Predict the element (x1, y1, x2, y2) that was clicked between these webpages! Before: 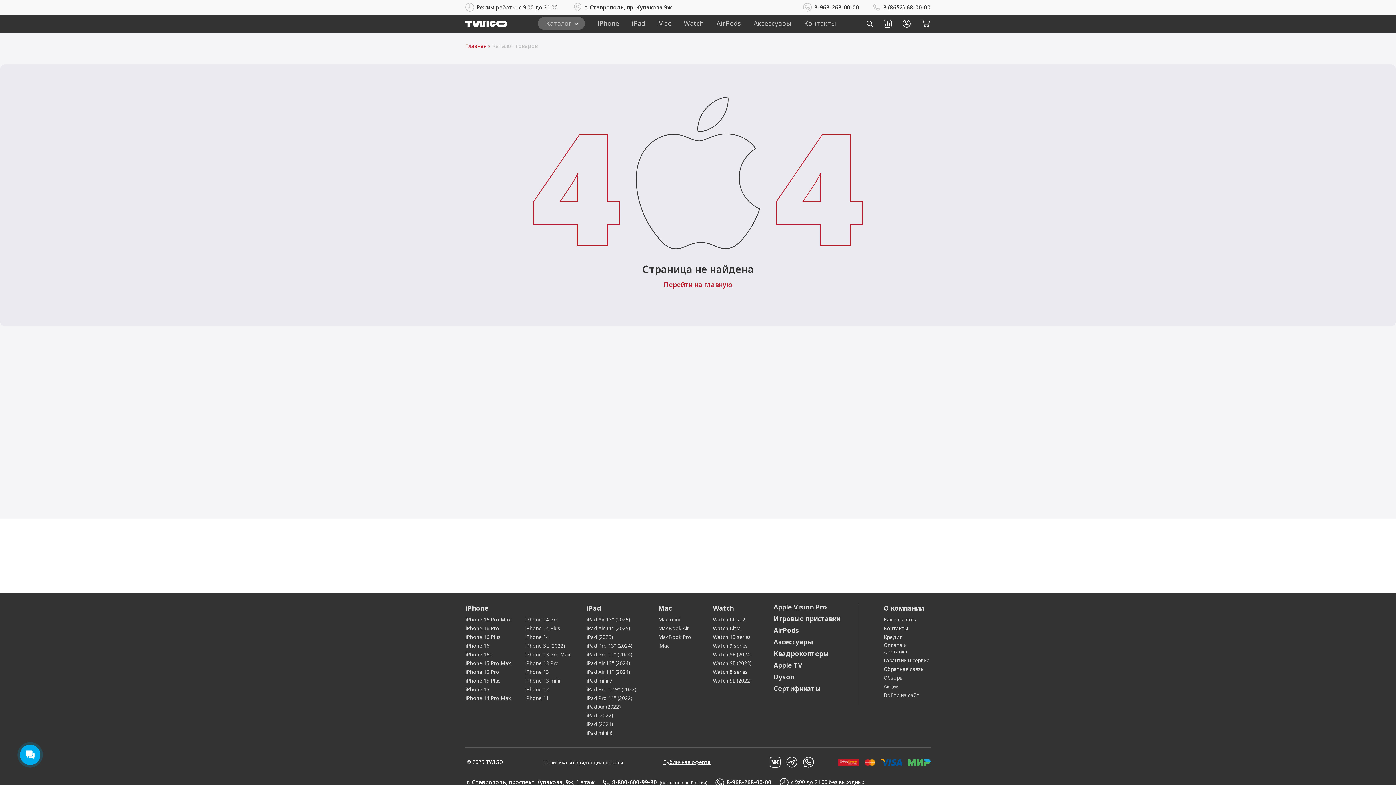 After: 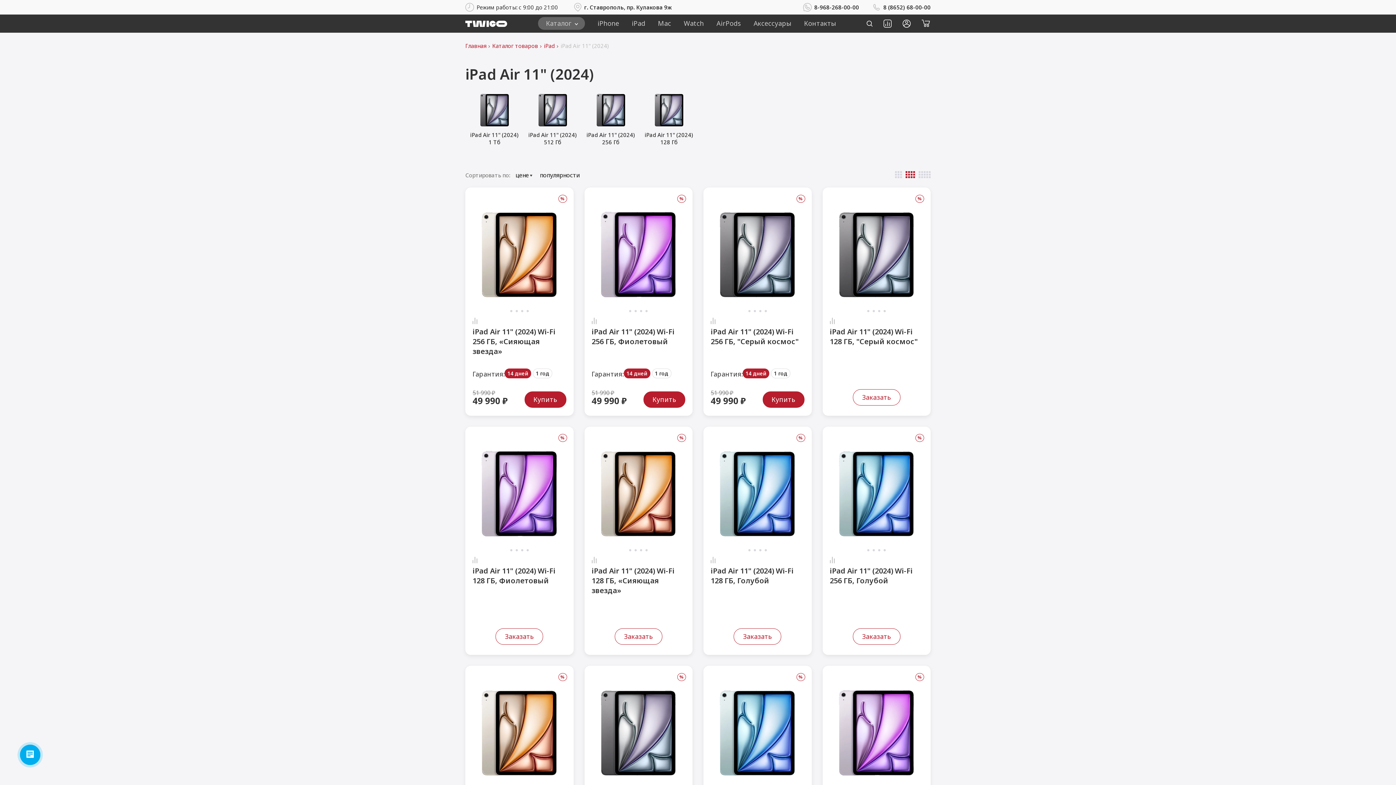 Action: bbox: (586, 669, 630, 675) label: iPad Air 11" (2024)